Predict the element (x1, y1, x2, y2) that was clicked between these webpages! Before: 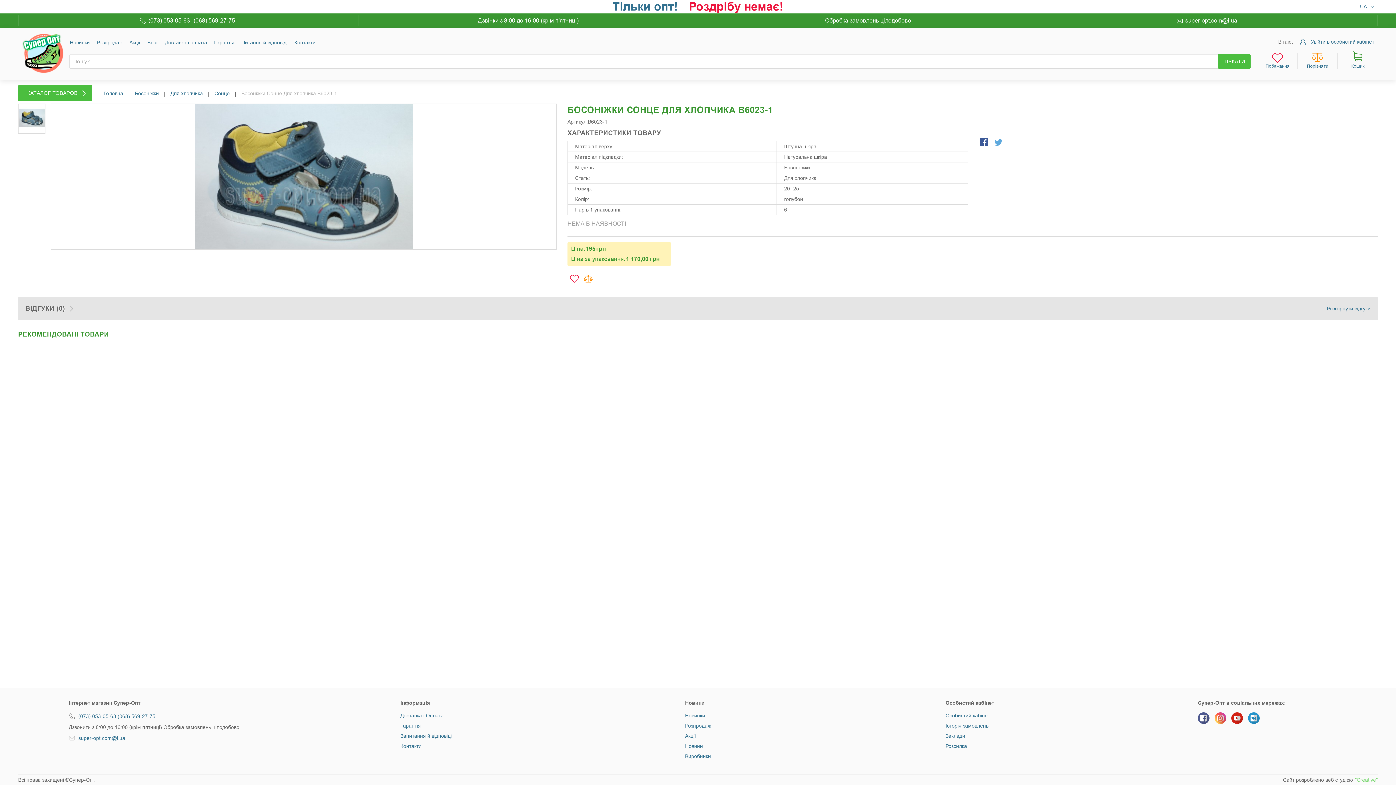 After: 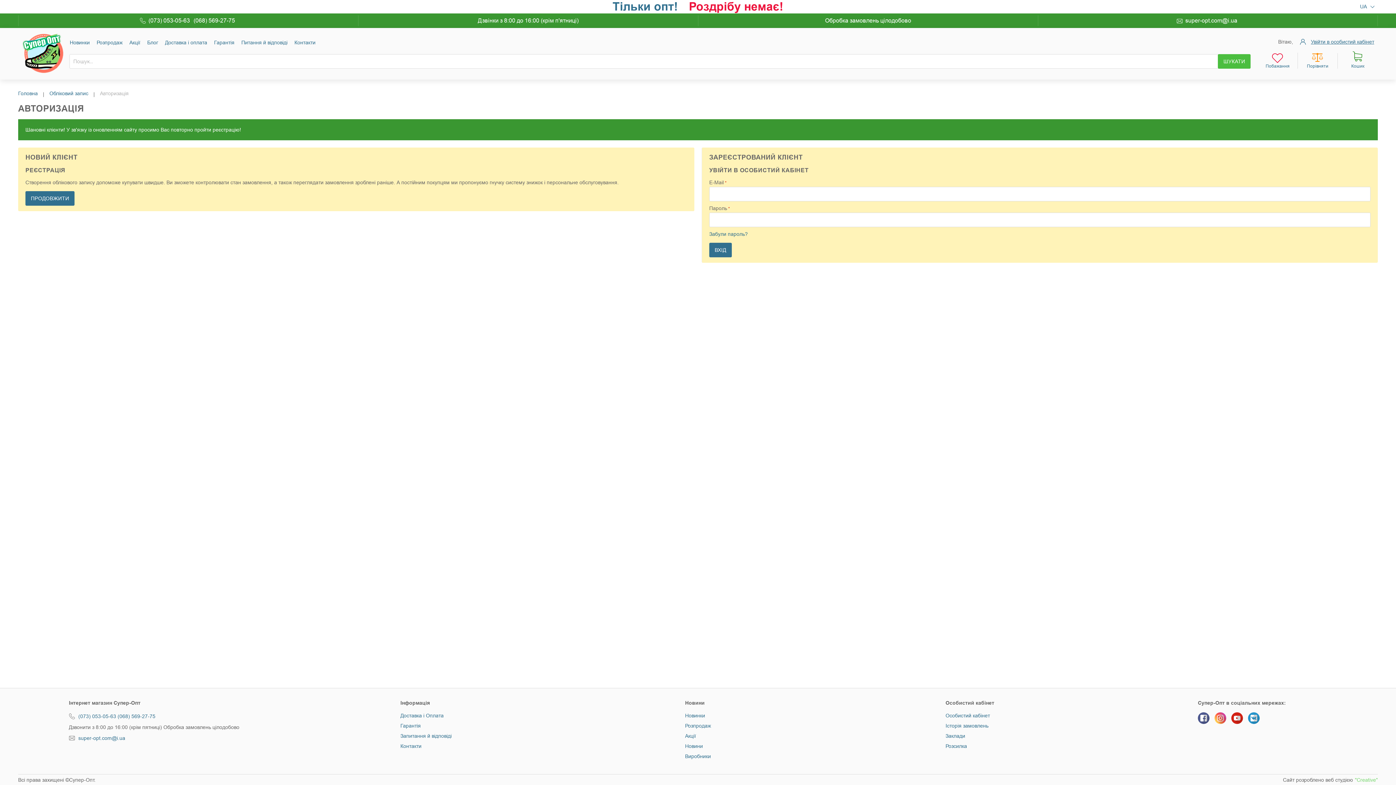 Action: label: Розсилка bbox: (945, 743, 967, 749)